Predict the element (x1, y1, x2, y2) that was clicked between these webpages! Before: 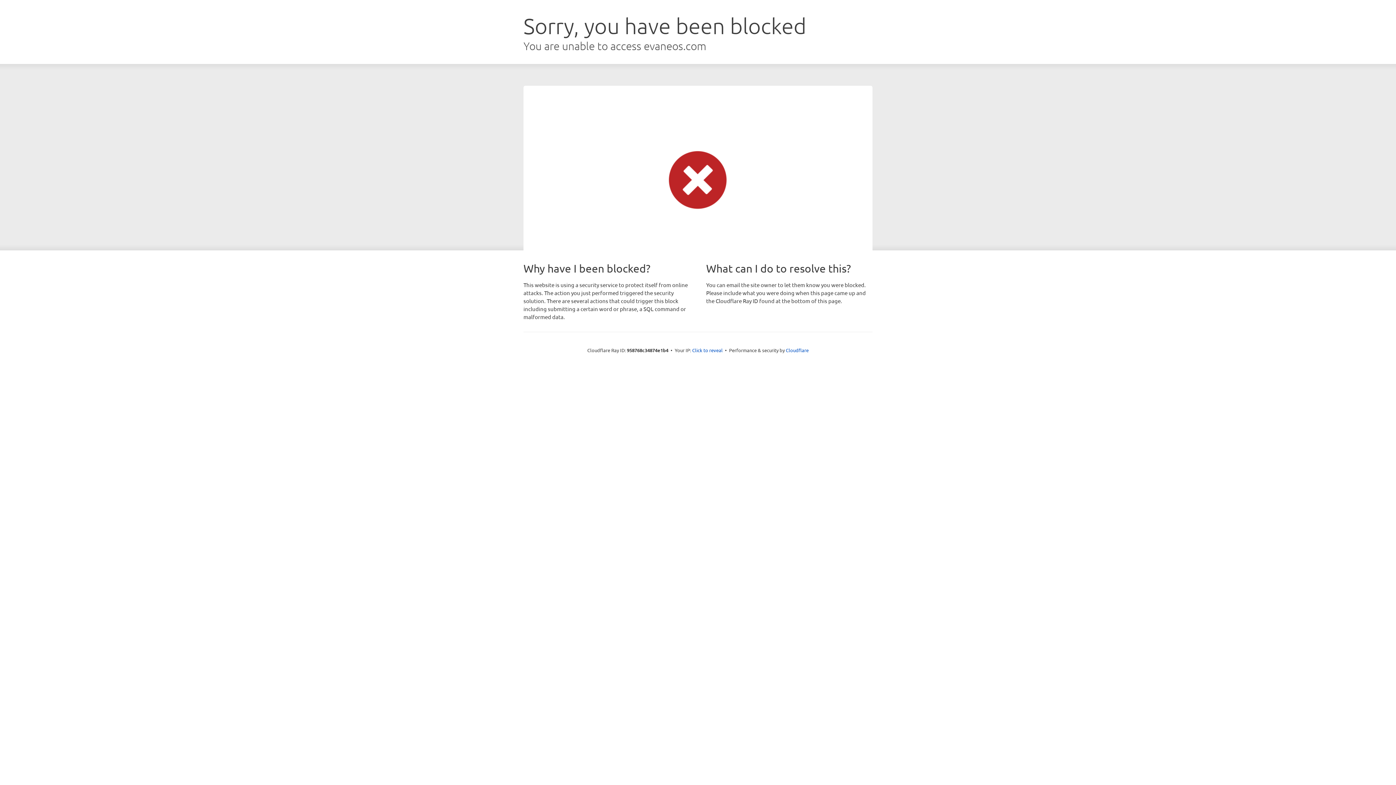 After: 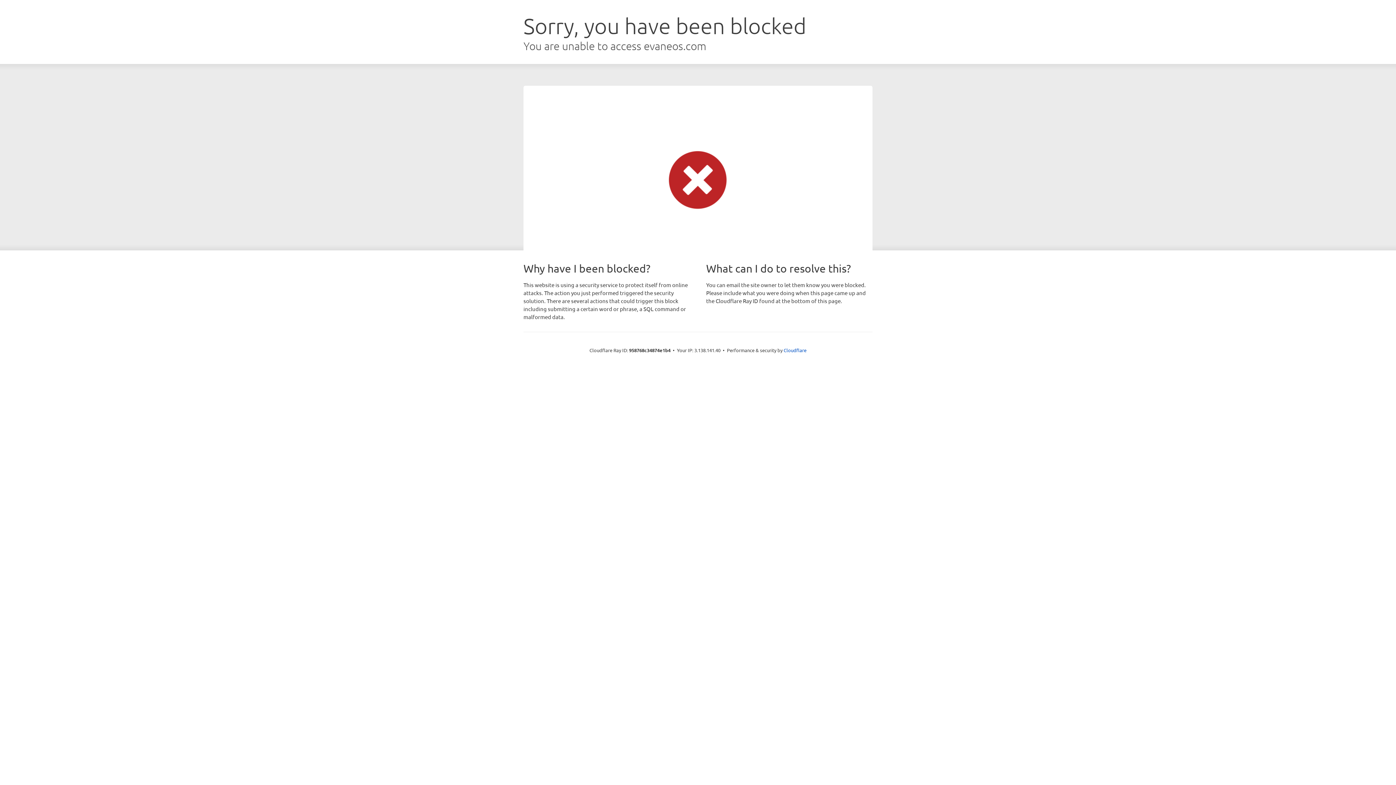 Action: label: Click to reveal bbox: (692, 346, 722, 353)